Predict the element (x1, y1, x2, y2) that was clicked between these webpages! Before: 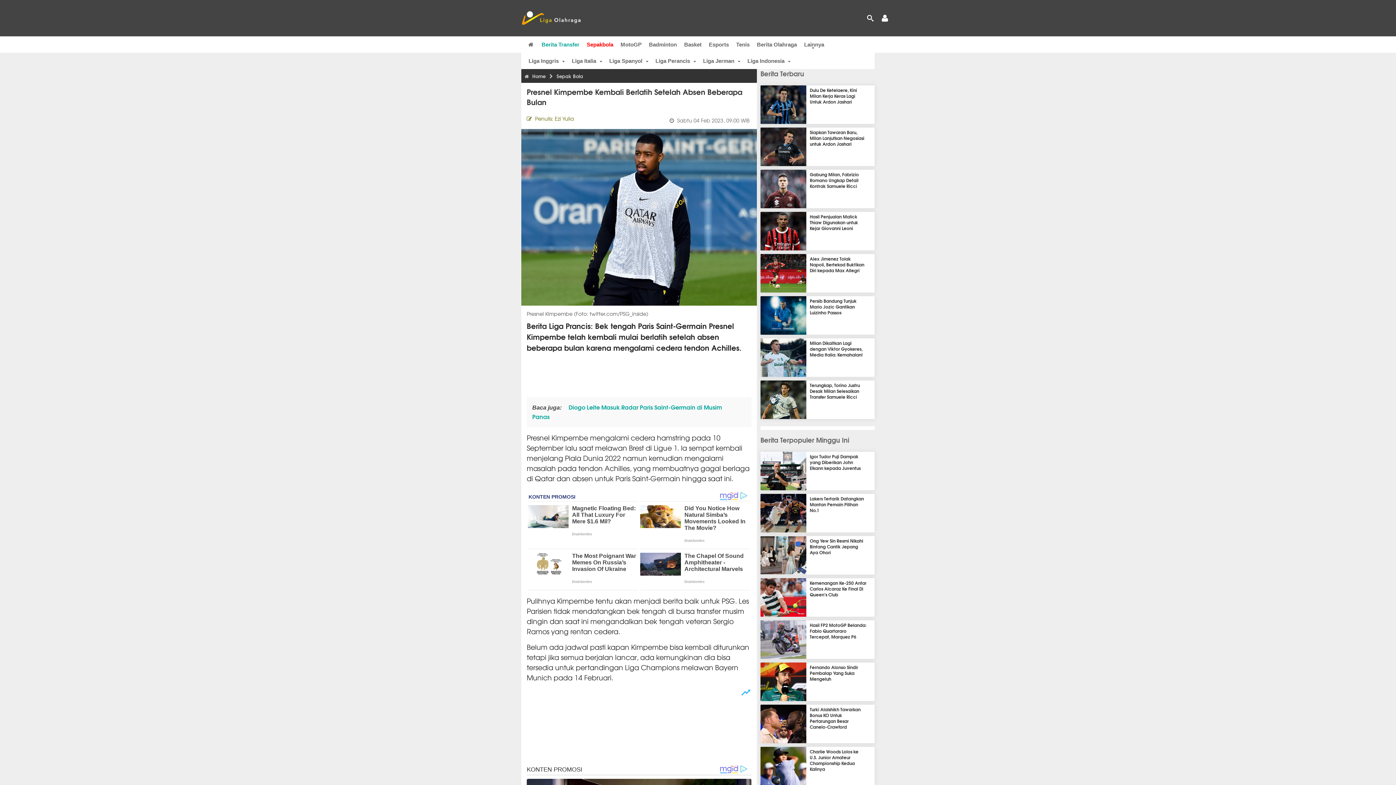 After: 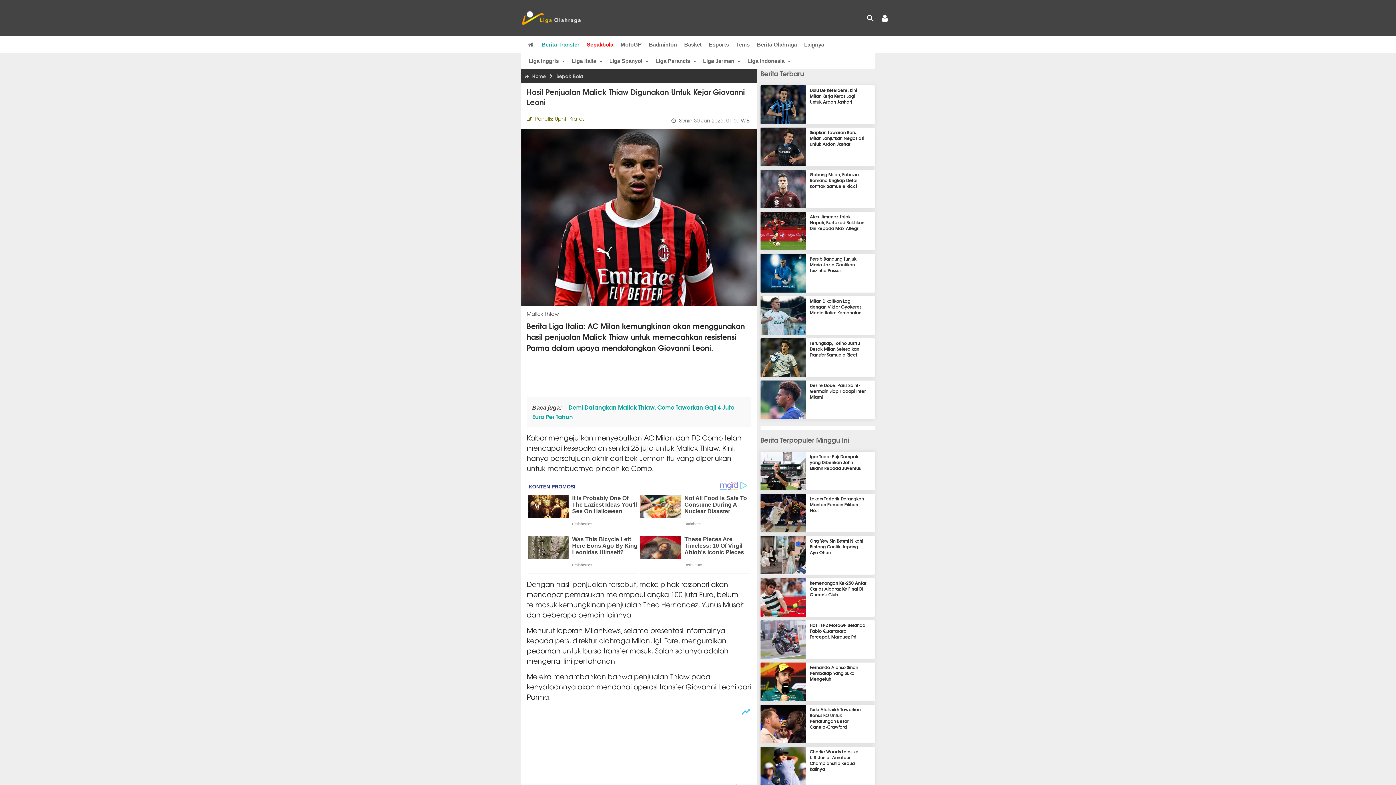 Action: bbox: (760, 243, 812, 252)